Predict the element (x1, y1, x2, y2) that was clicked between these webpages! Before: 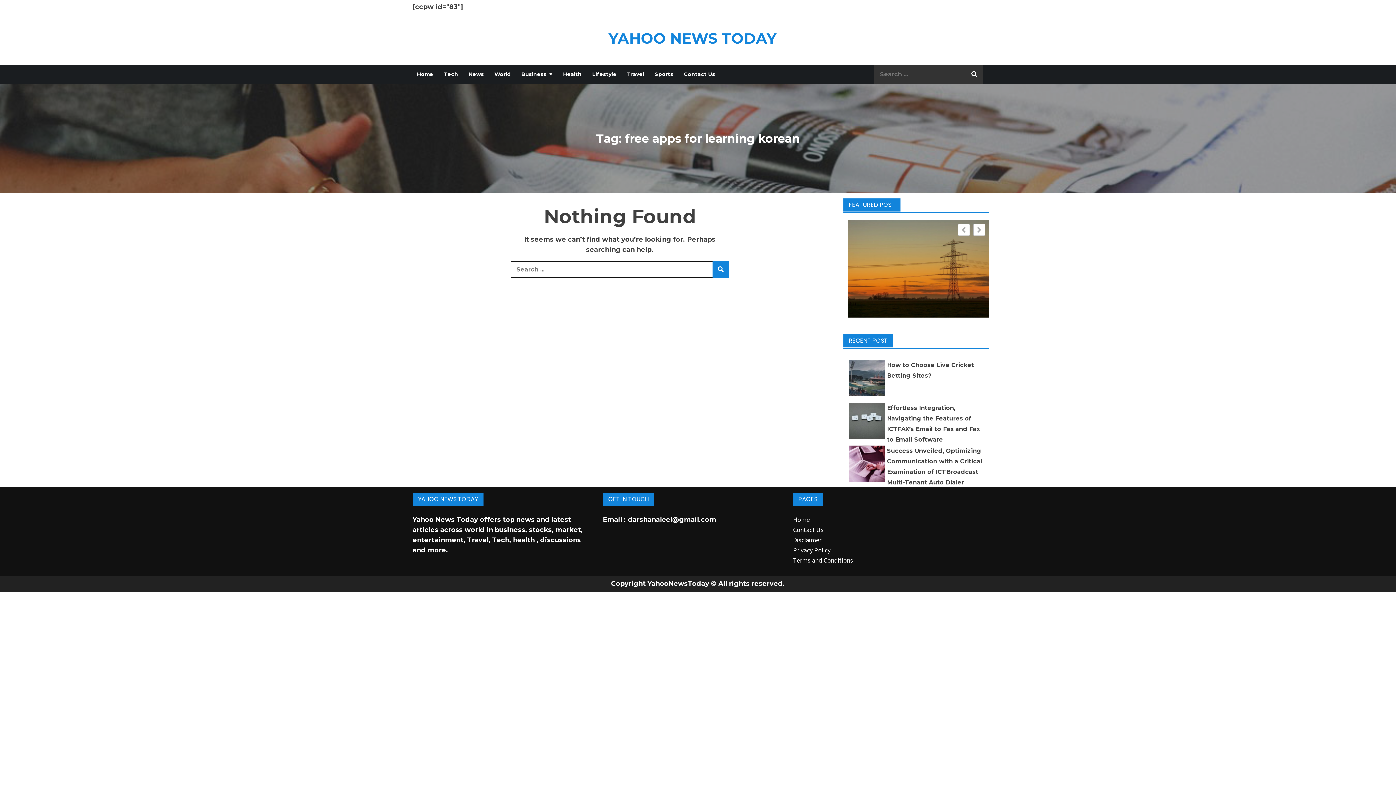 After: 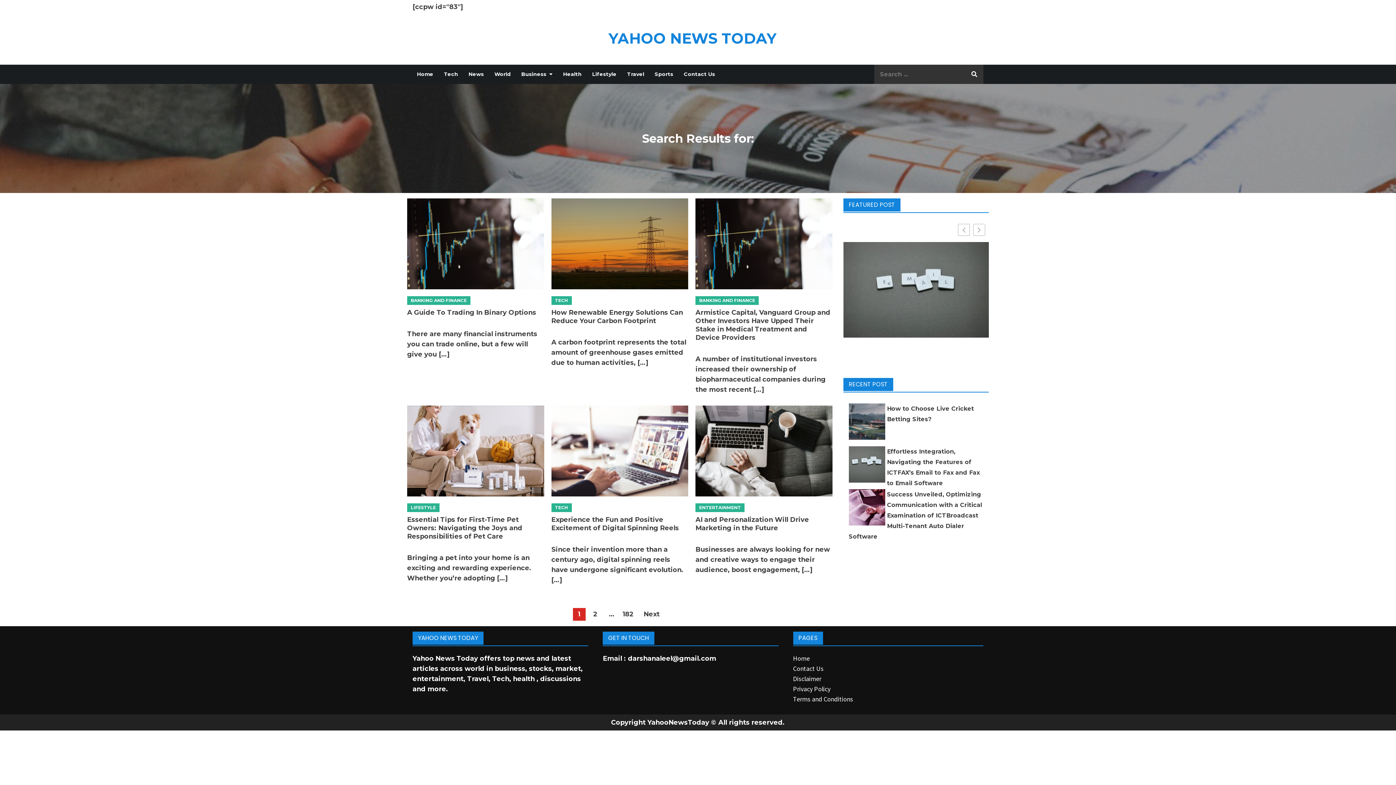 Action: bbox: (712, 261, 729, 277)